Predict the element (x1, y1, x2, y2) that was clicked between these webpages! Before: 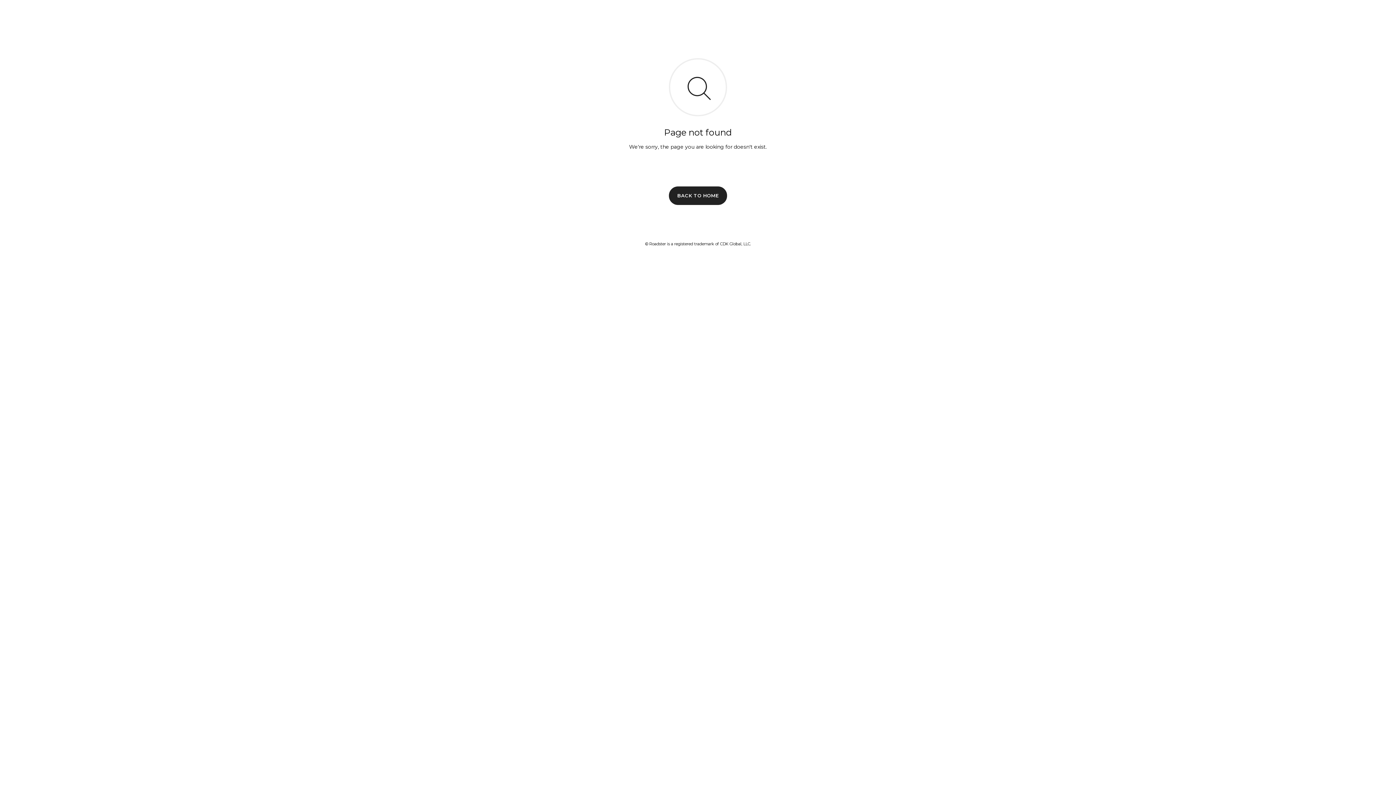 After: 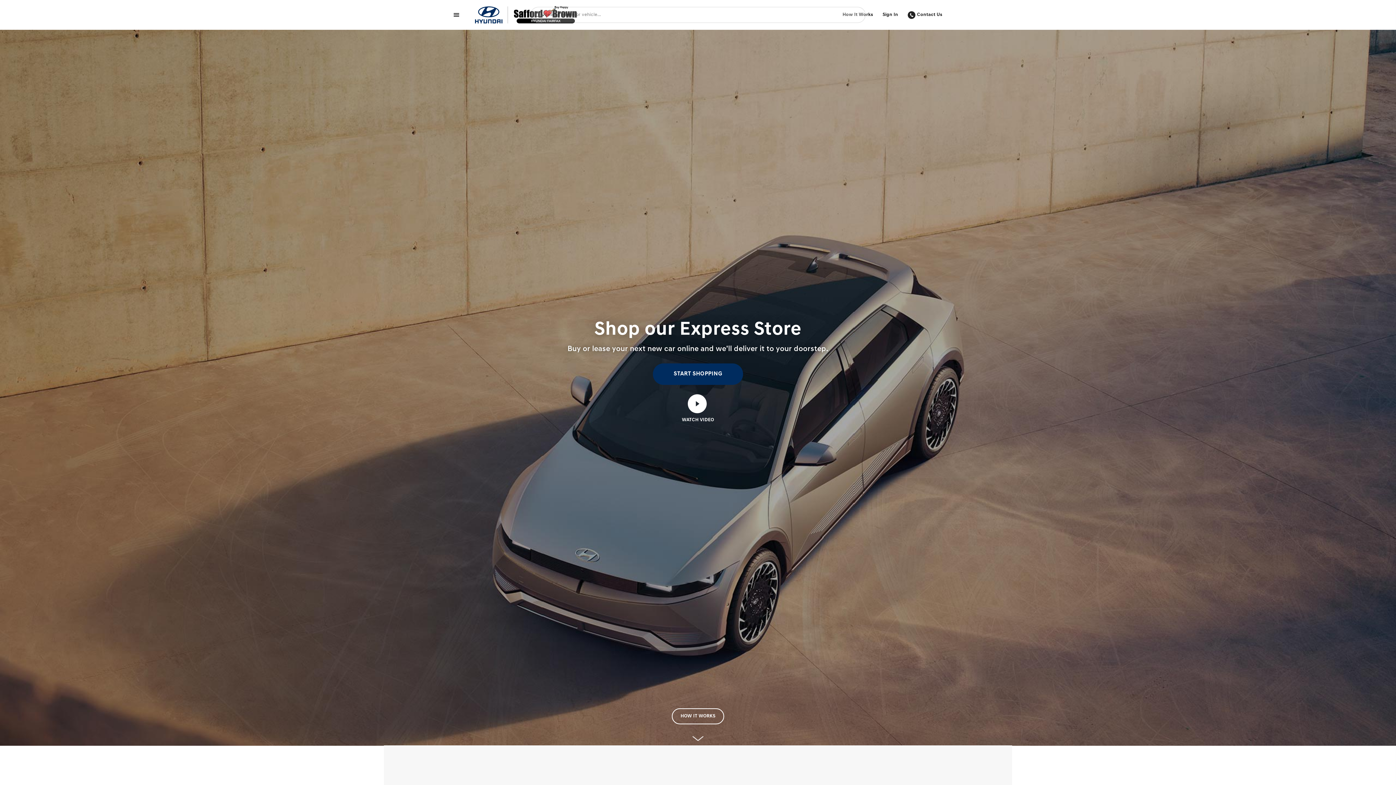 Action: bbox: (669, 186, 727, 204) label: BACK TO HOME